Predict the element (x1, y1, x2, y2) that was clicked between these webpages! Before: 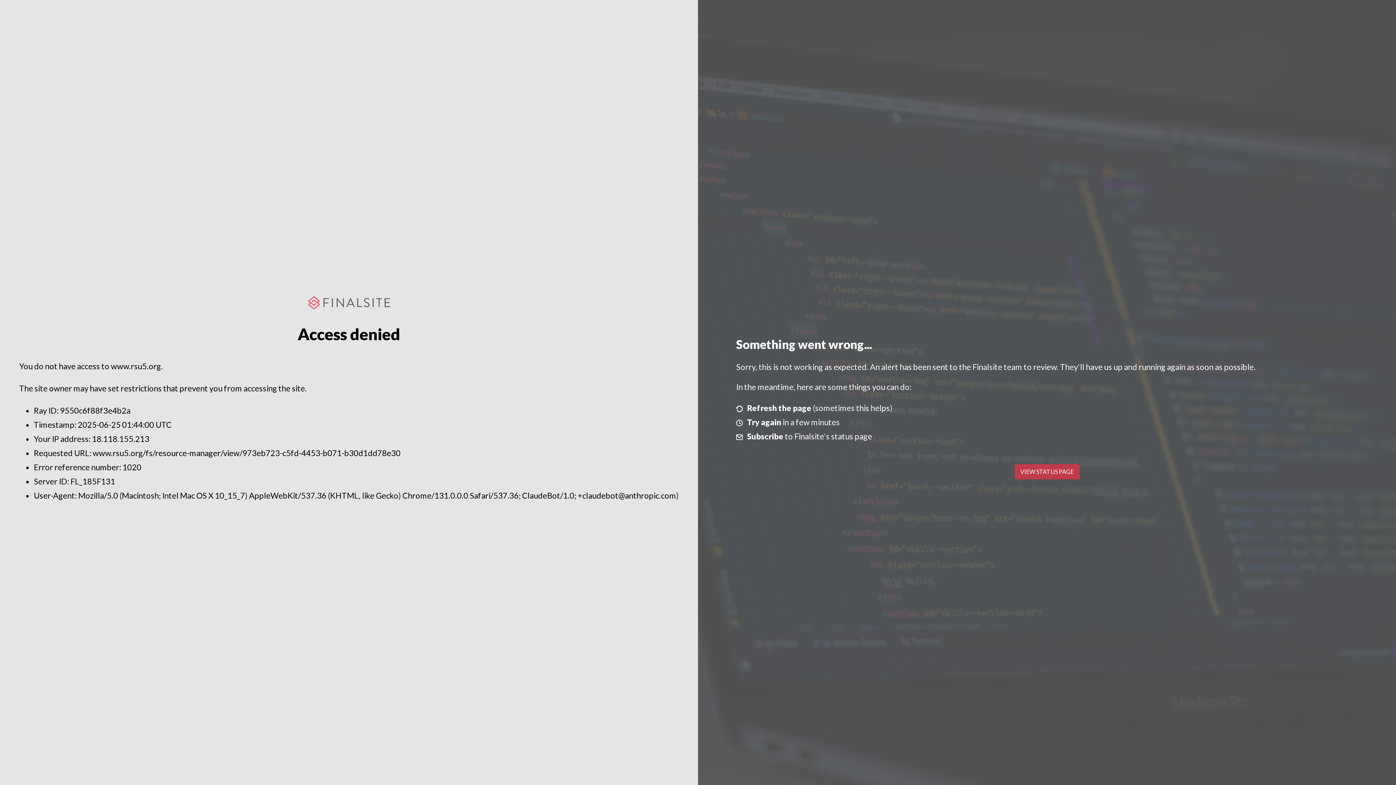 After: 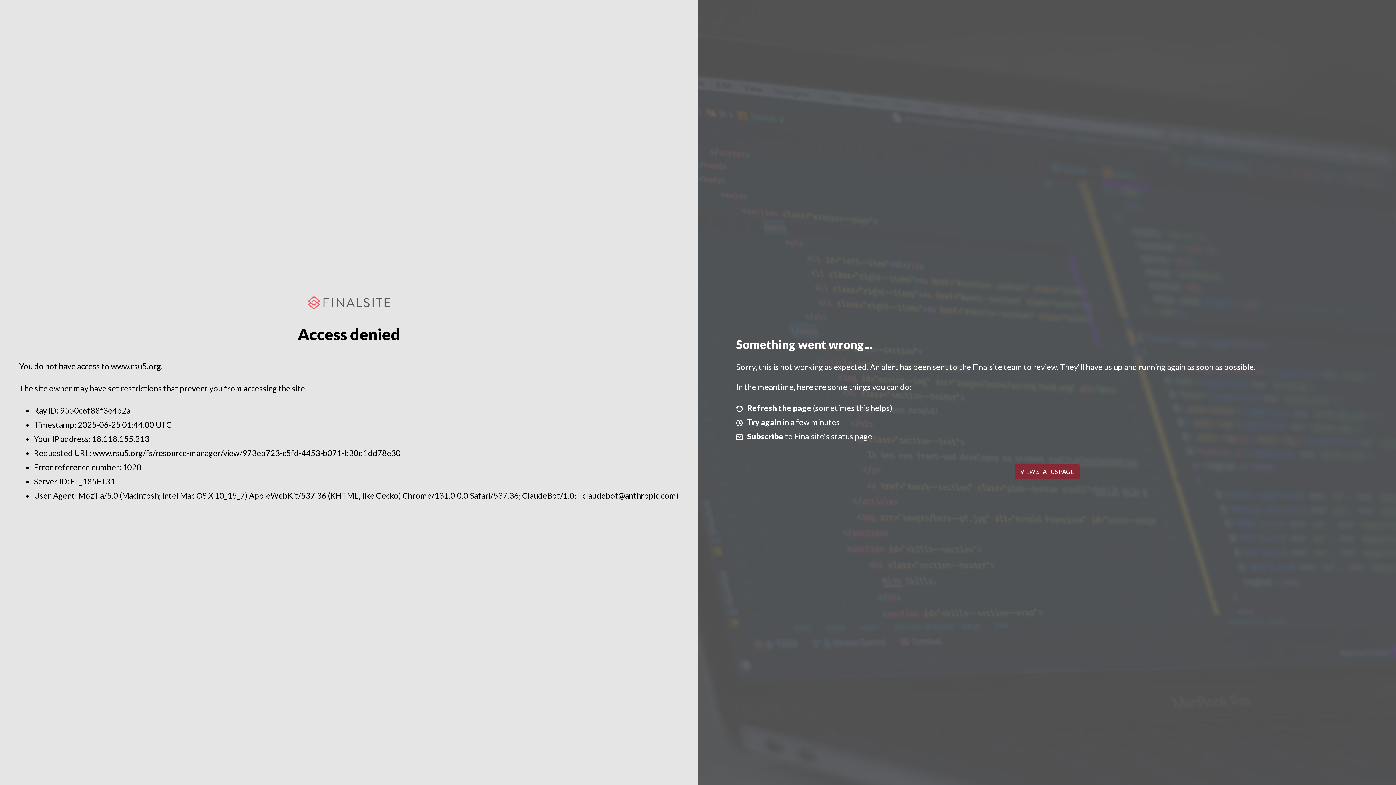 Action: bbox: (1014, 464, 1079, 479) label: VIEW STATUS PAGE